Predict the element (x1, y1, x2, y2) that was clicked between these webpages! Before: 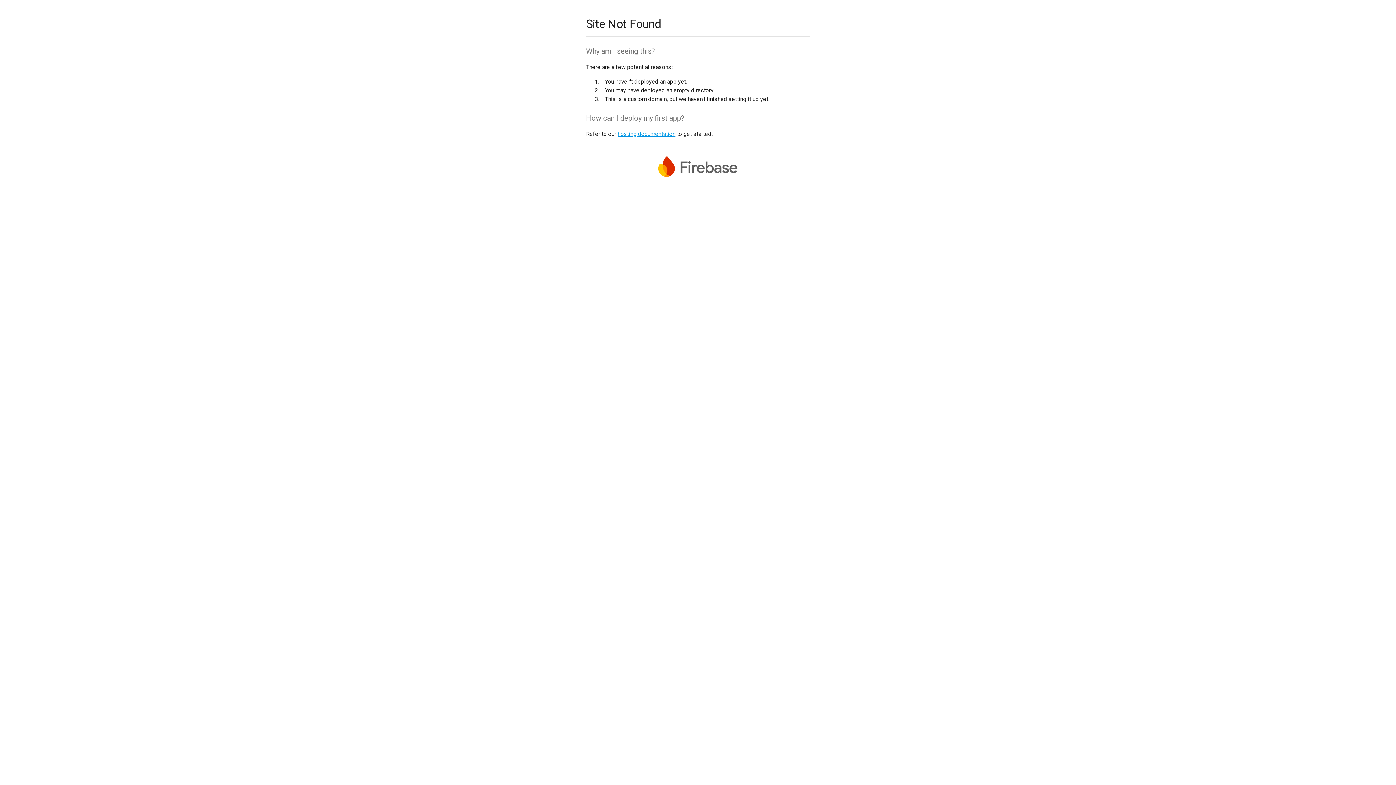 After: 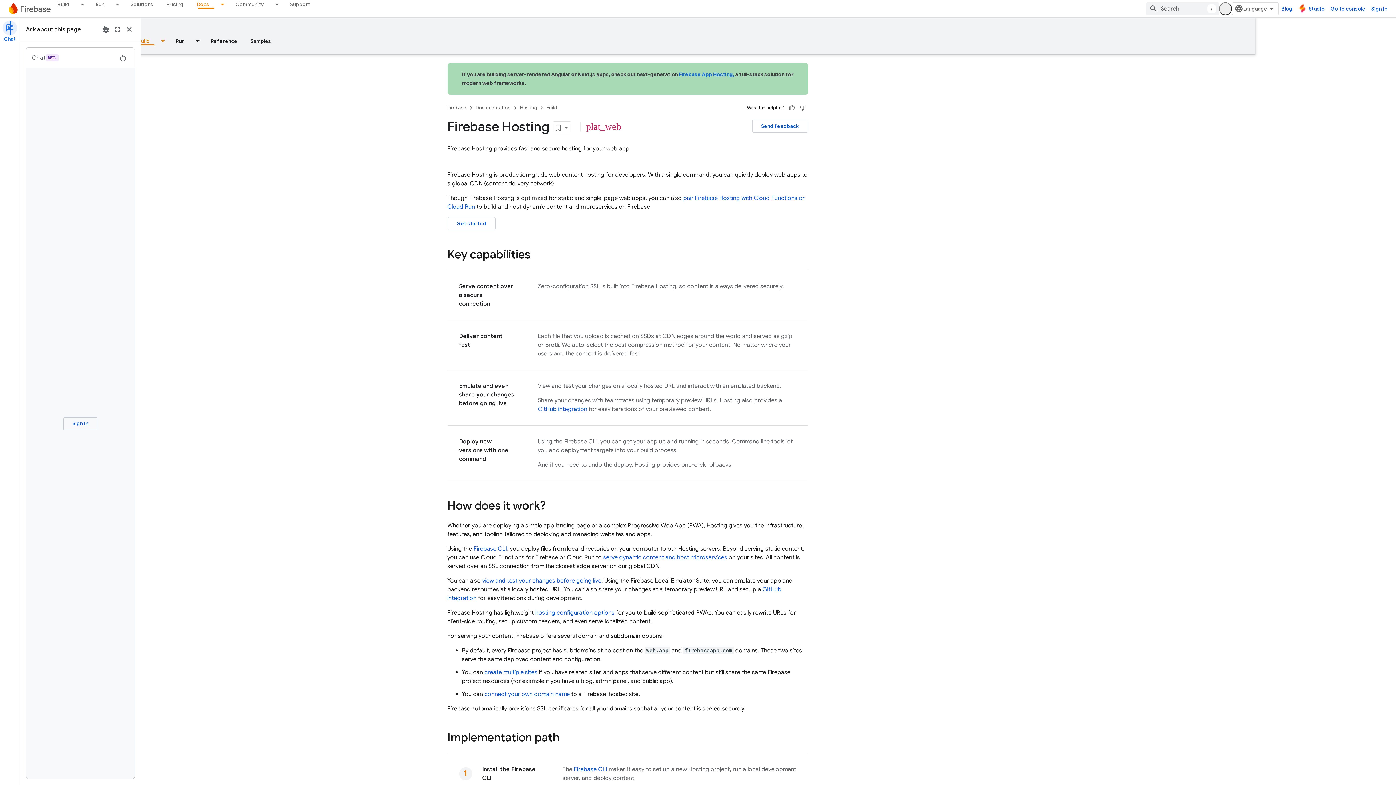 Action: bbox: (617, 130, 675, 137) label: hosting documentation